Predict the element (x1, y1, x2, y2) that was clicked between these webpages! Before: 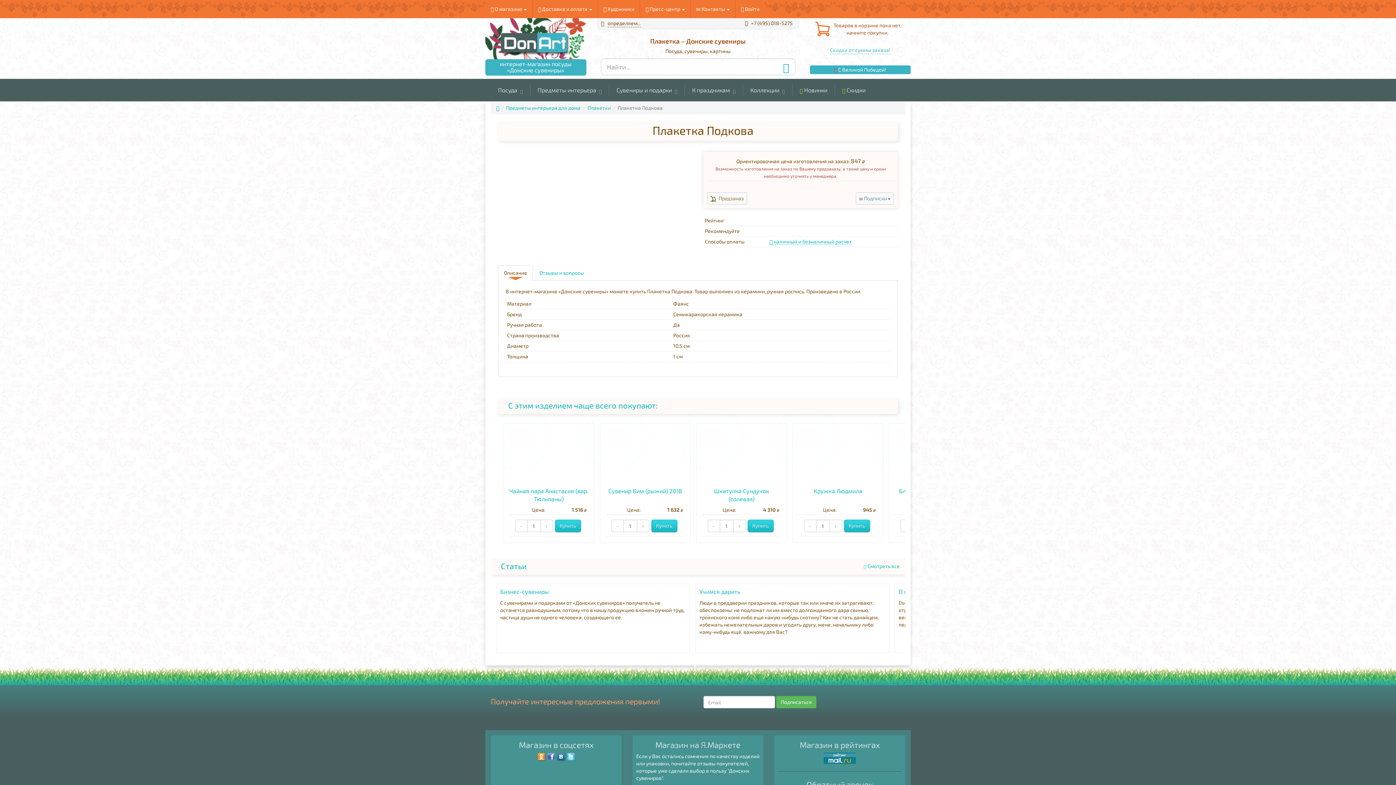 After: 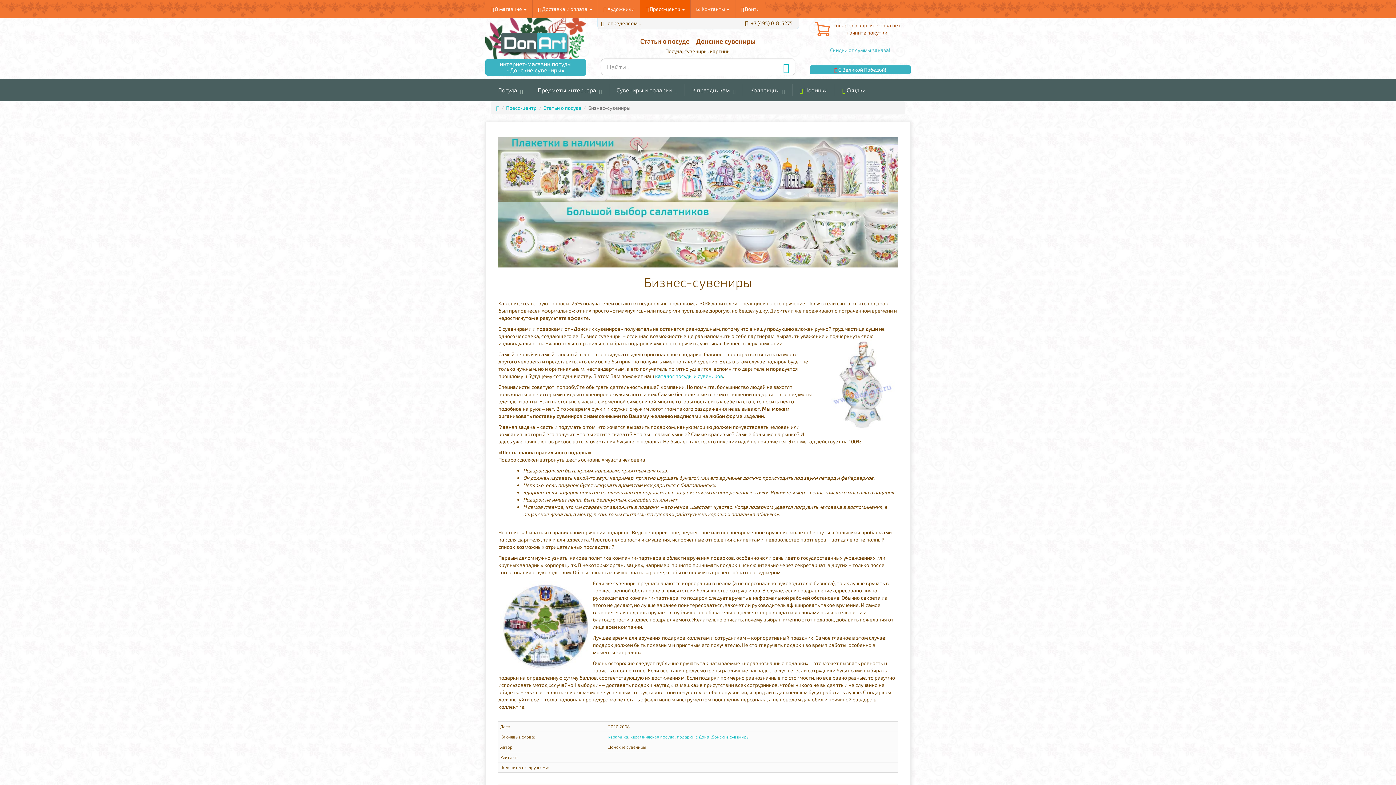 Action: bbox: (500, 588, 549, 595) label: Бизнес-сувениры